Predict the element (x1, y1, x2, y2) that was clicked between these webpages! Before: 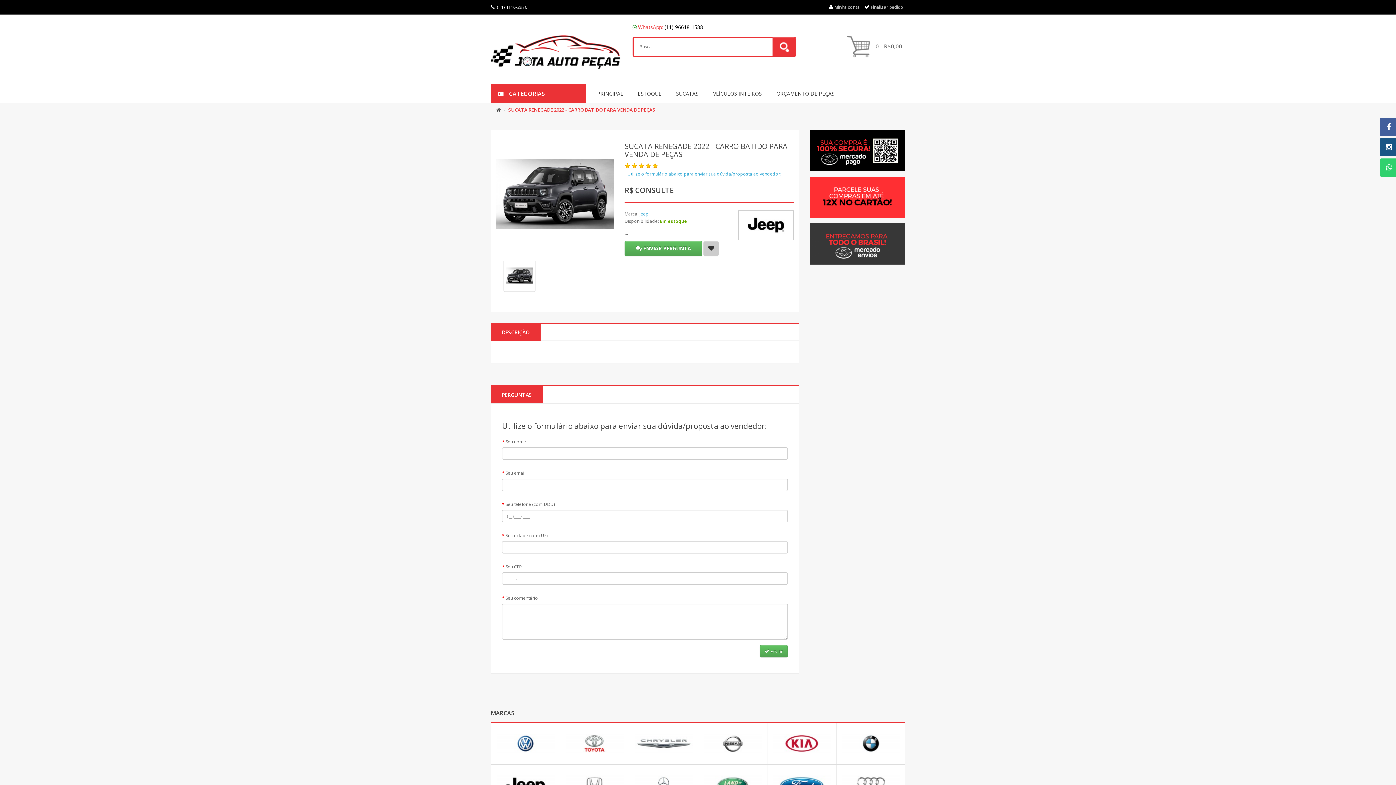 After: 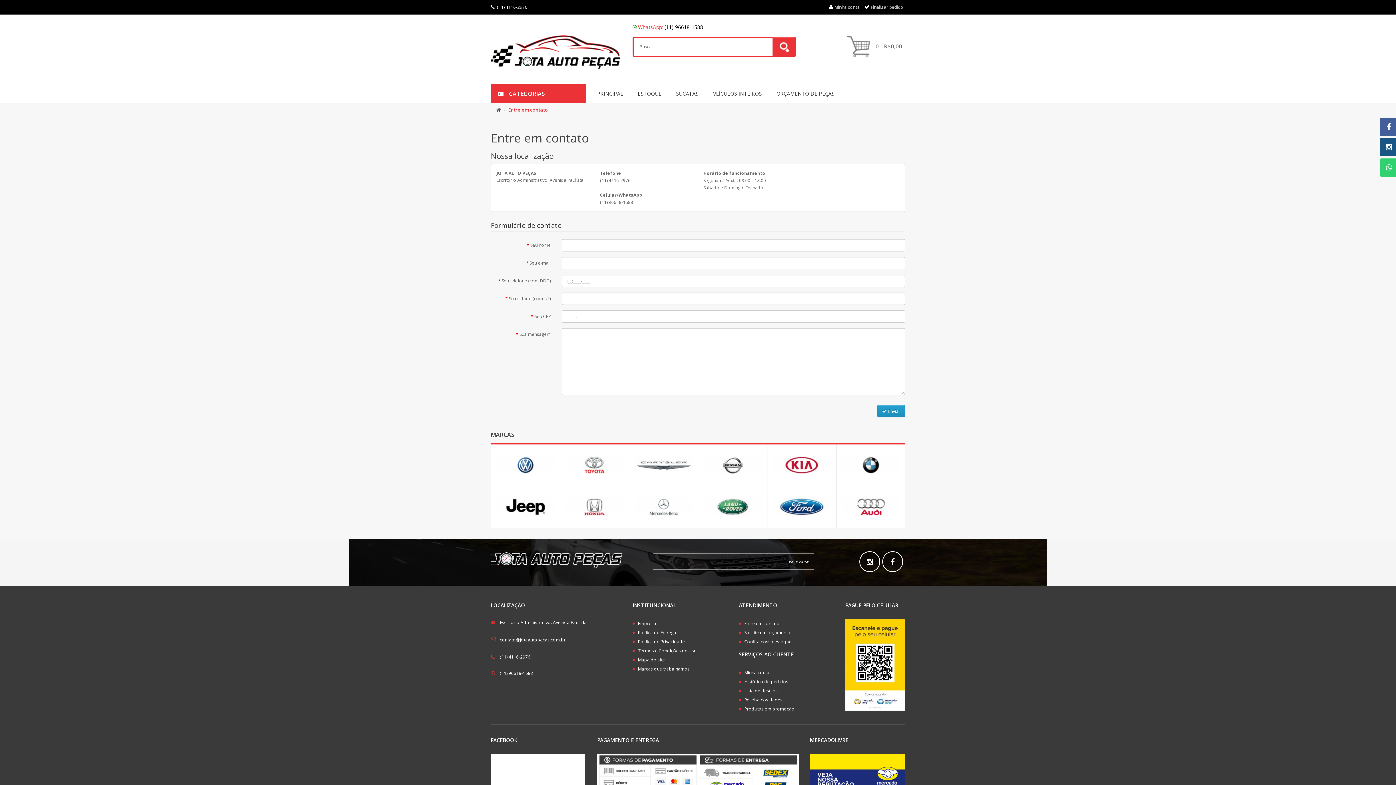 Action: label: ORÇAMENTO DE PEÇAS bbox: (769, 84, 842, 103)